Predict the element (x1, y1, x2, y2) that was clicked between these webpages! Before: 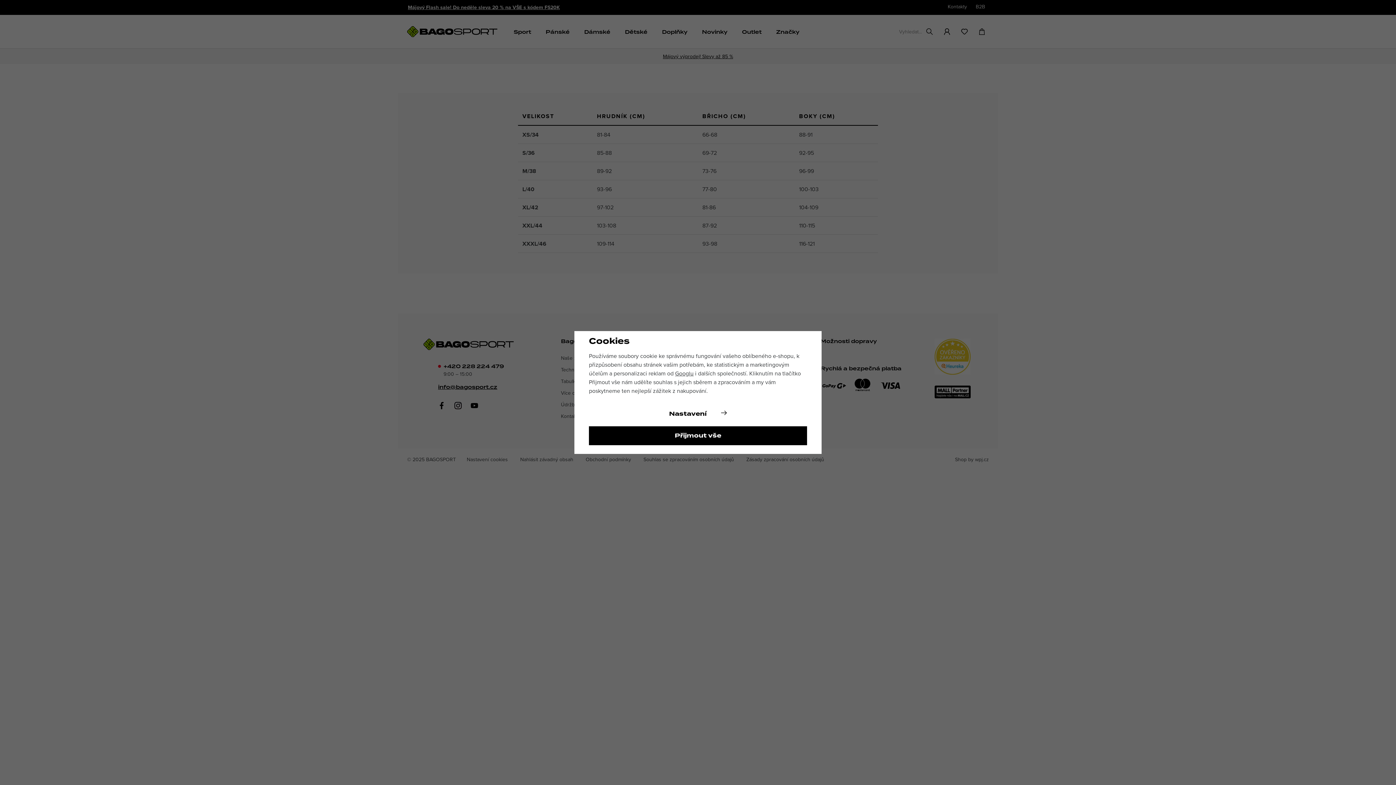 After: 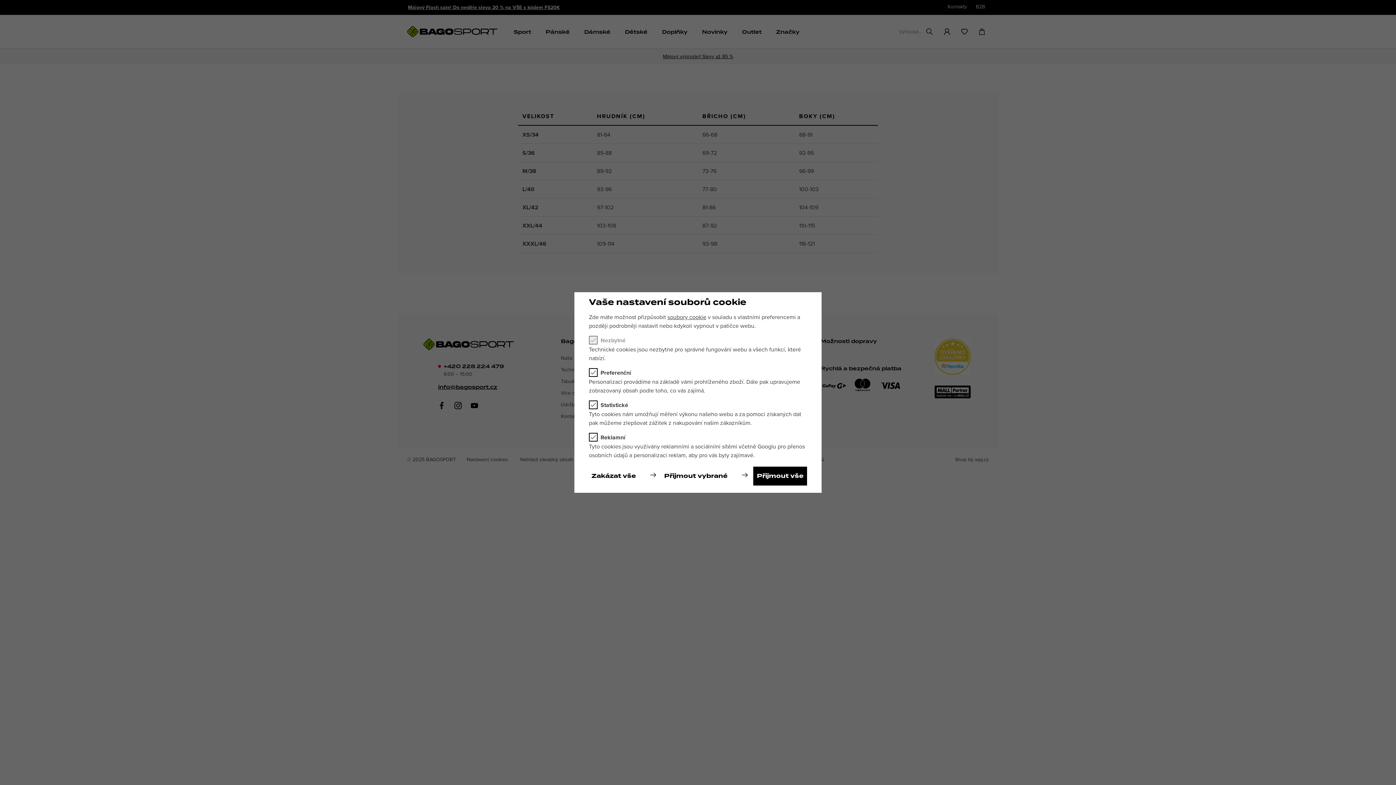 Action: label: Nastavení bbox: (589, 404, 807, 423)